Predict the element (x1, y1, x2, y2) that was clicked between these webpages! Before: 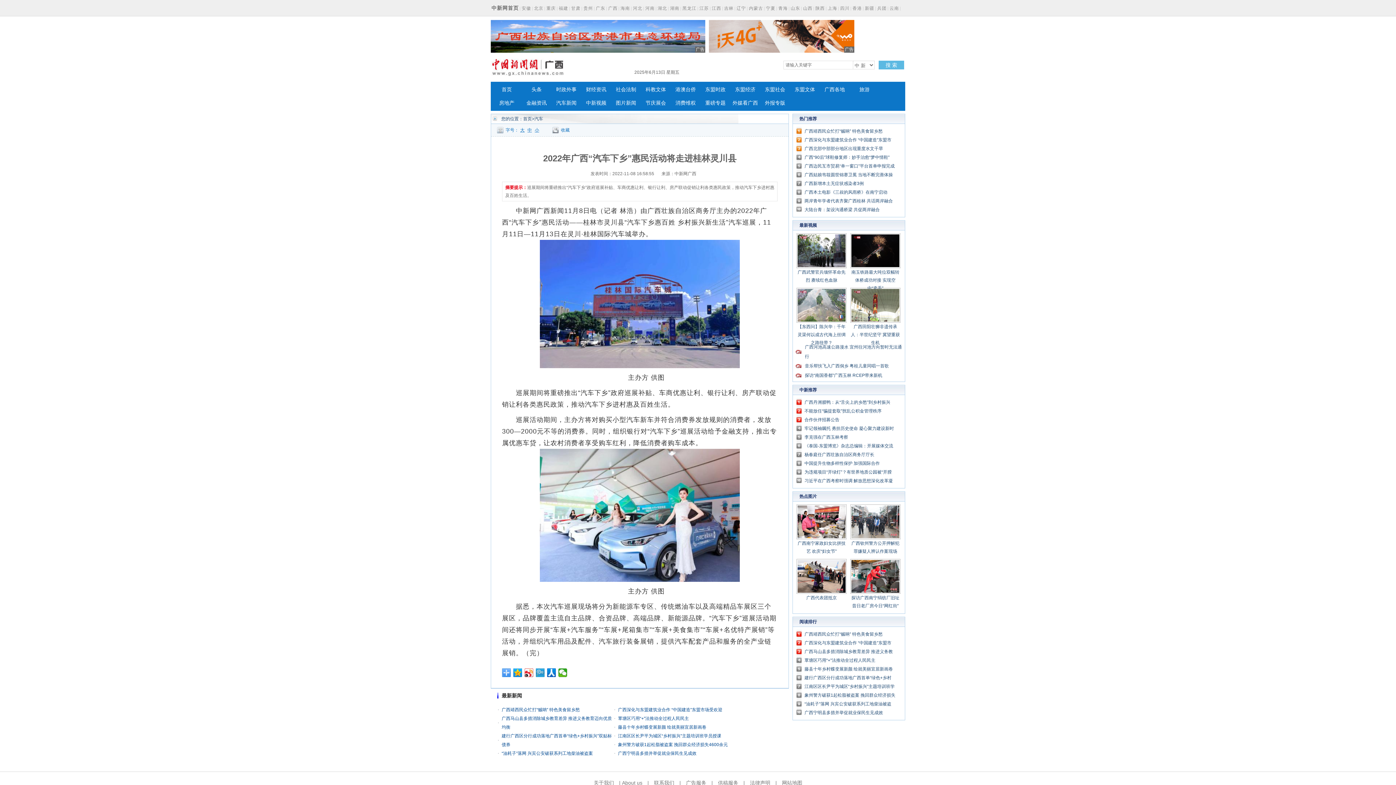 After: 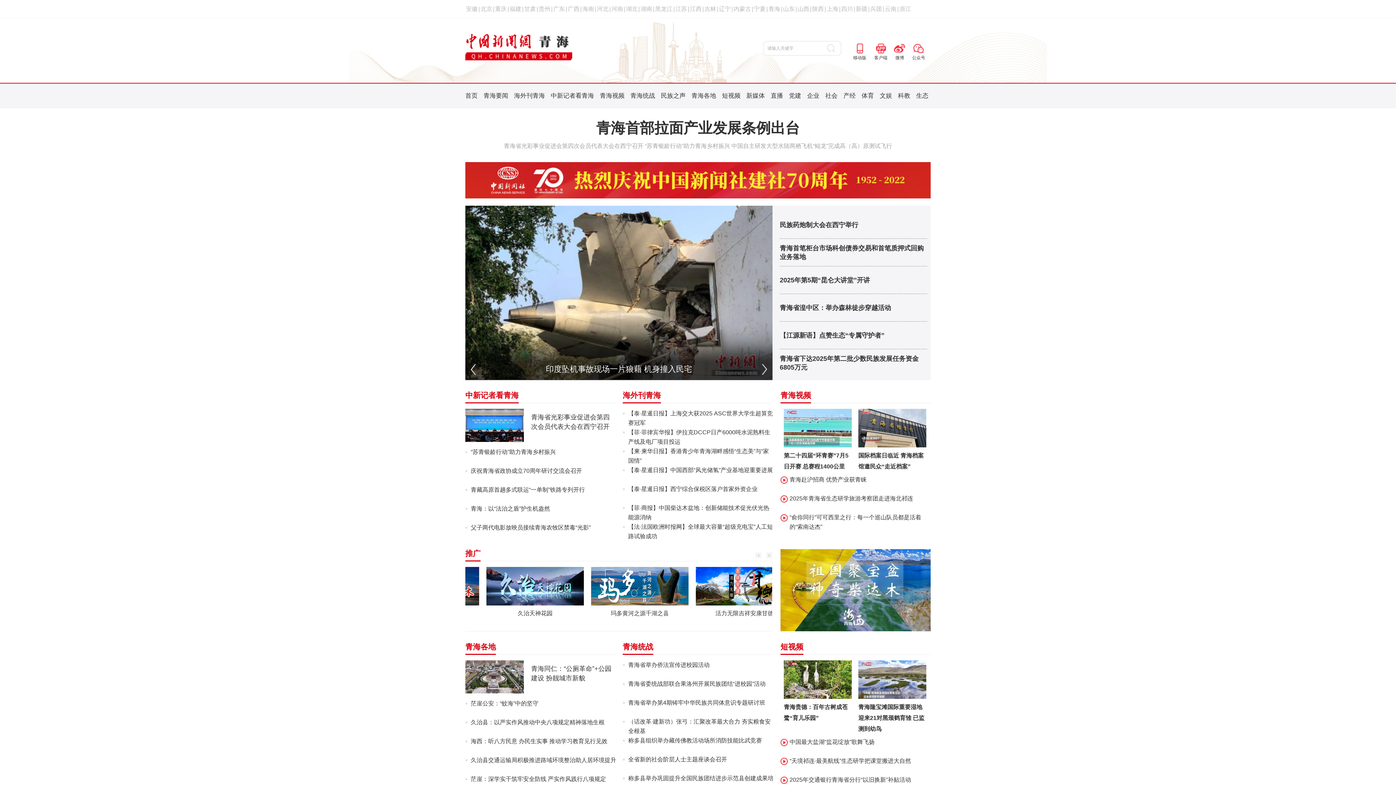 Action: bbox: (778, 5, 788, 10) label: 青海